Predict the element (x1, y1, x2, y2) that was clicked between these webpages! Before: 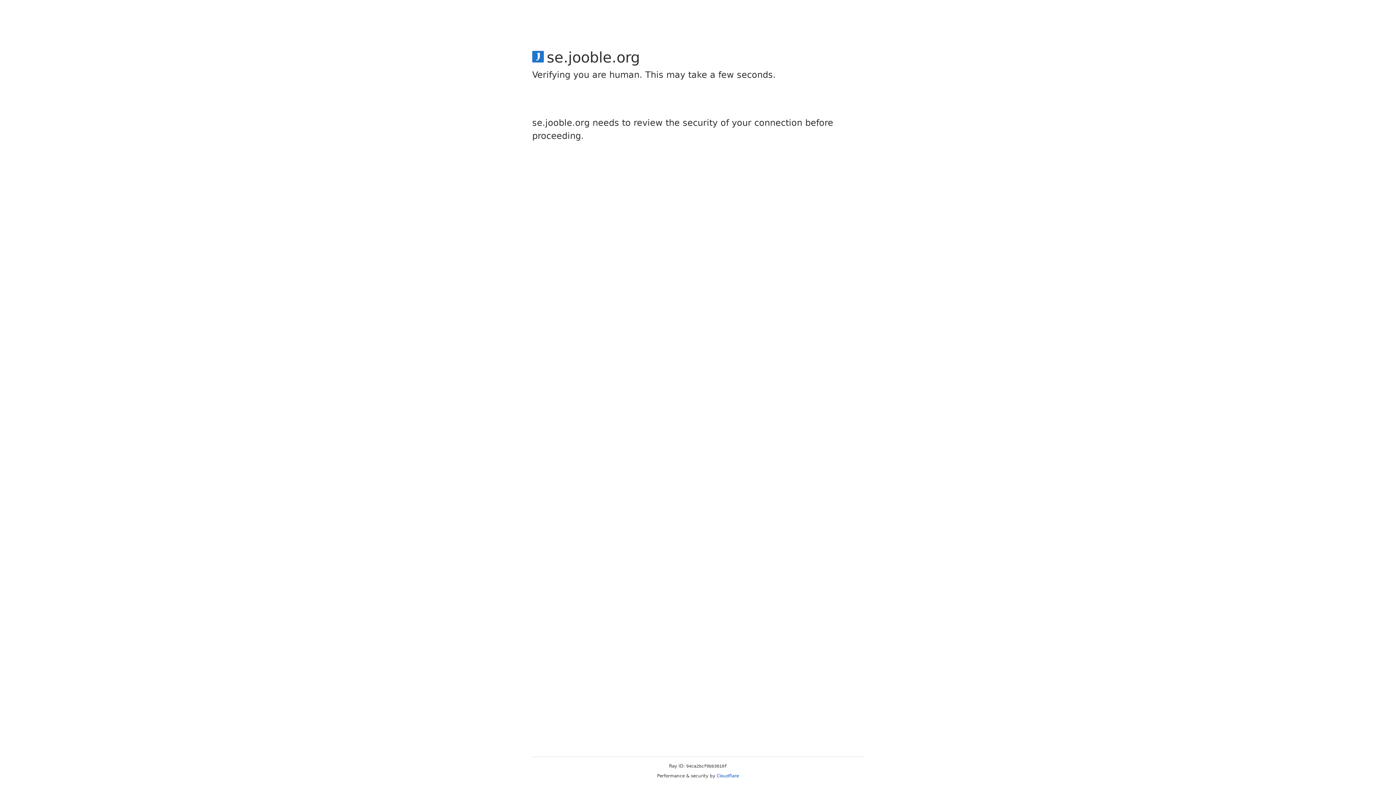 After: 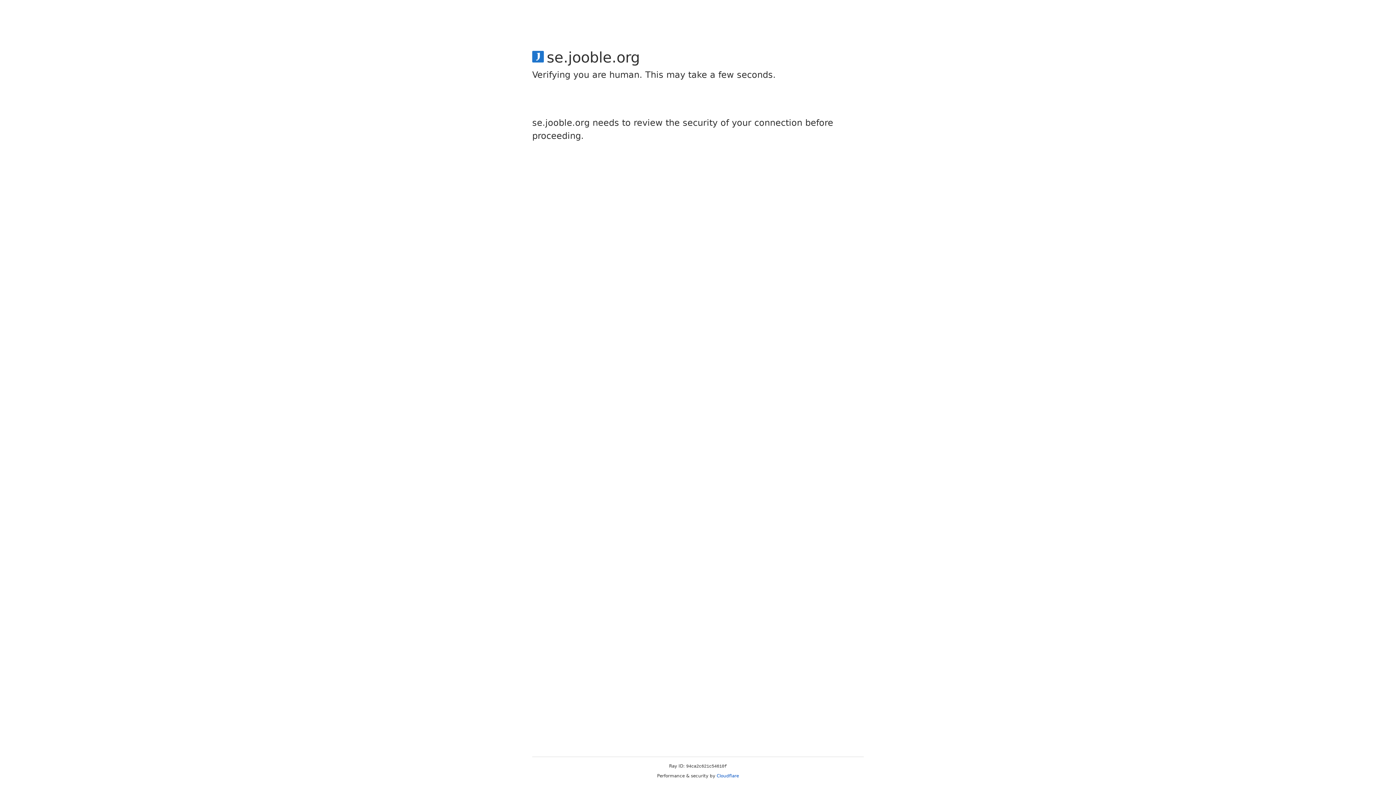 Action: bbox: (716, 773, 739, 778) label: Cloudflare